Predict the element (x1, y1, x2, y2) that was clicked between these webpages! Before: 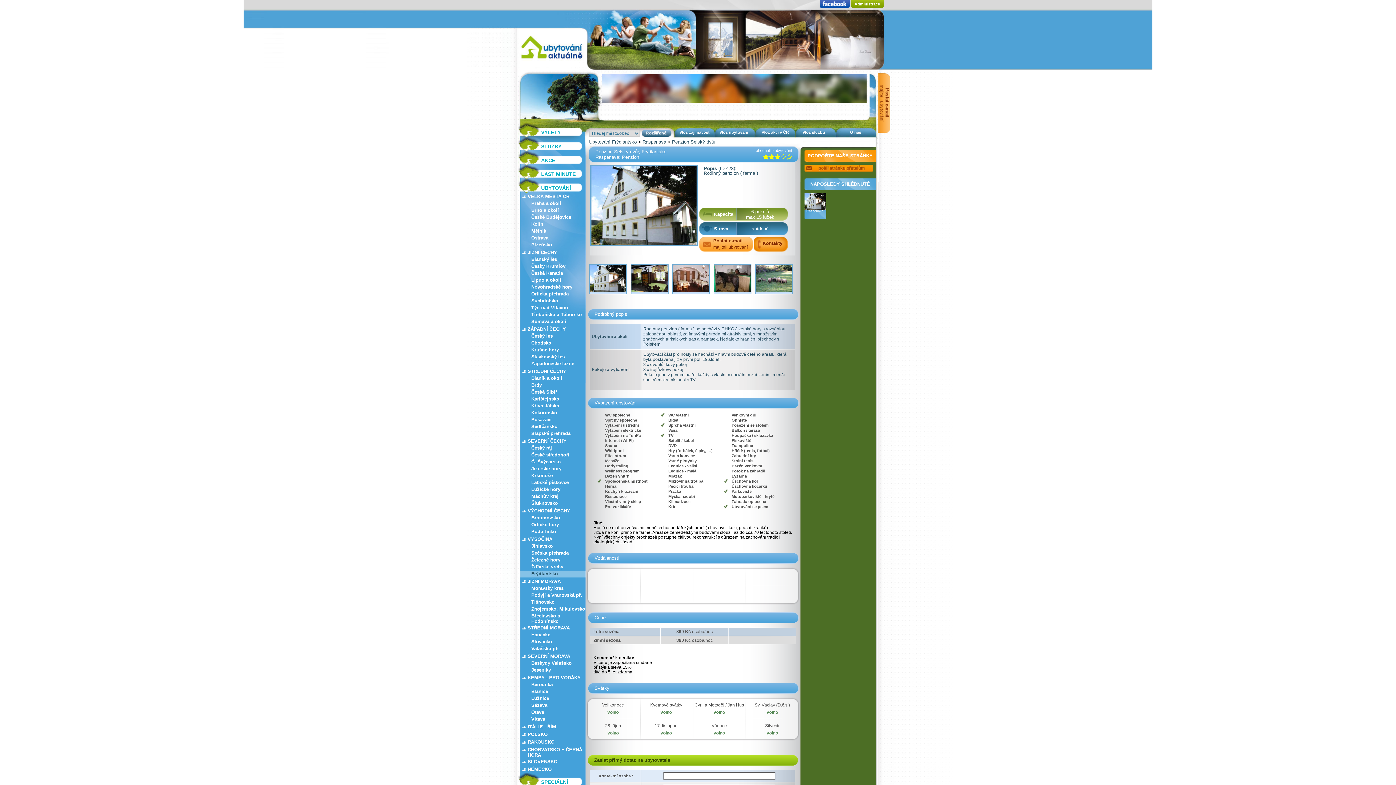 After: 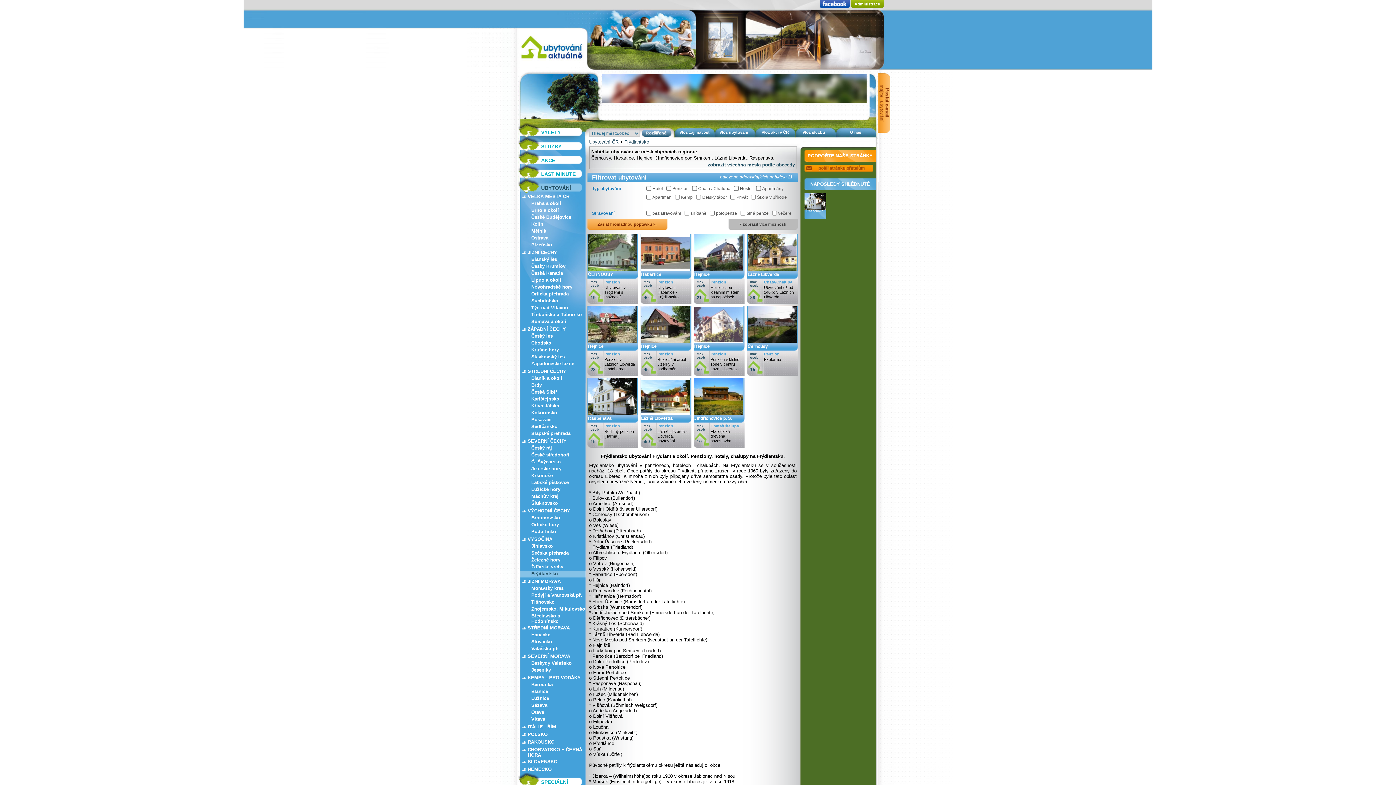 Action: label: Ubytování Frýdlantsko bbox: (589, 139, 636, 144)